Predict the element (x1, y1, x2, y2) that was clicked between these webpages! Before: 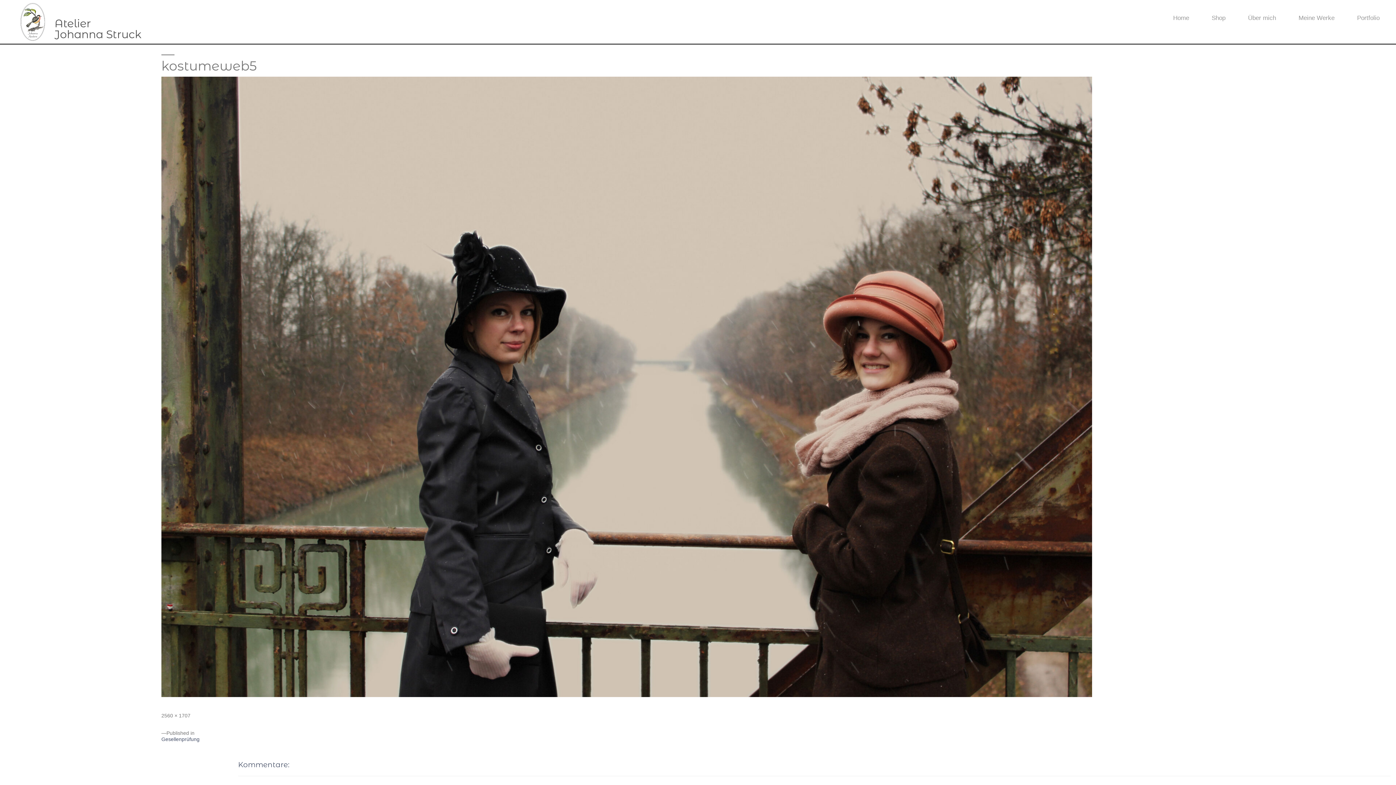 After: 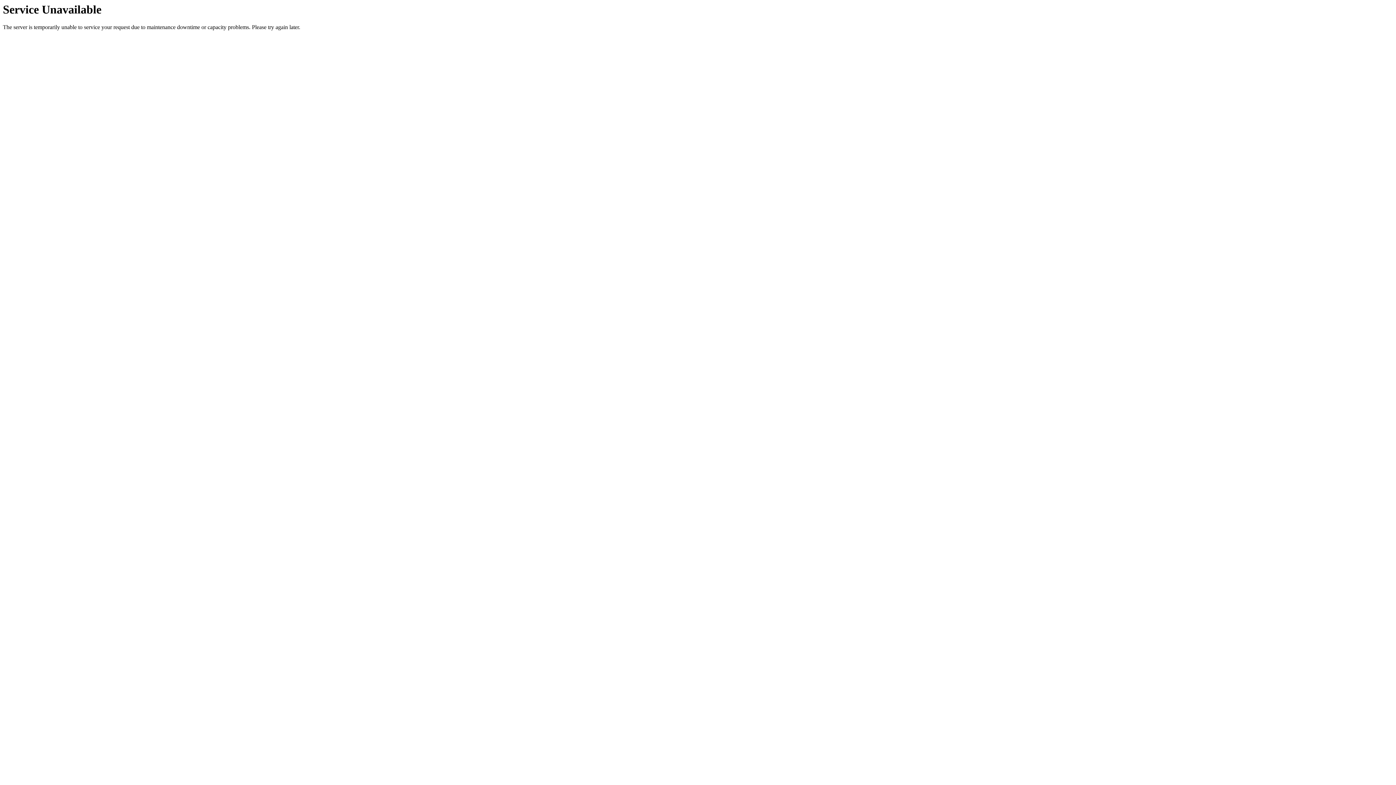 Action: bbox: (161, 730, 199, 742) label: Published in
Gesellenprüfung